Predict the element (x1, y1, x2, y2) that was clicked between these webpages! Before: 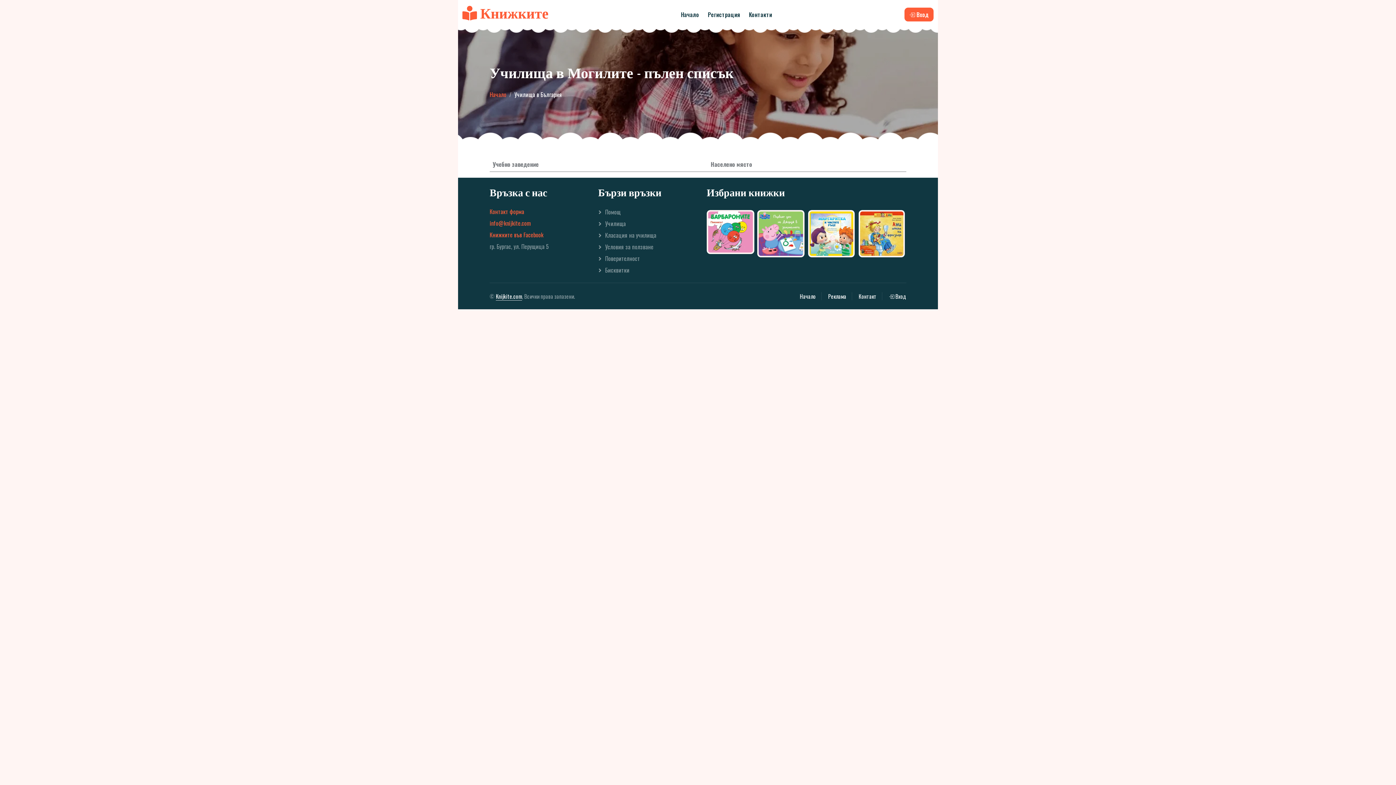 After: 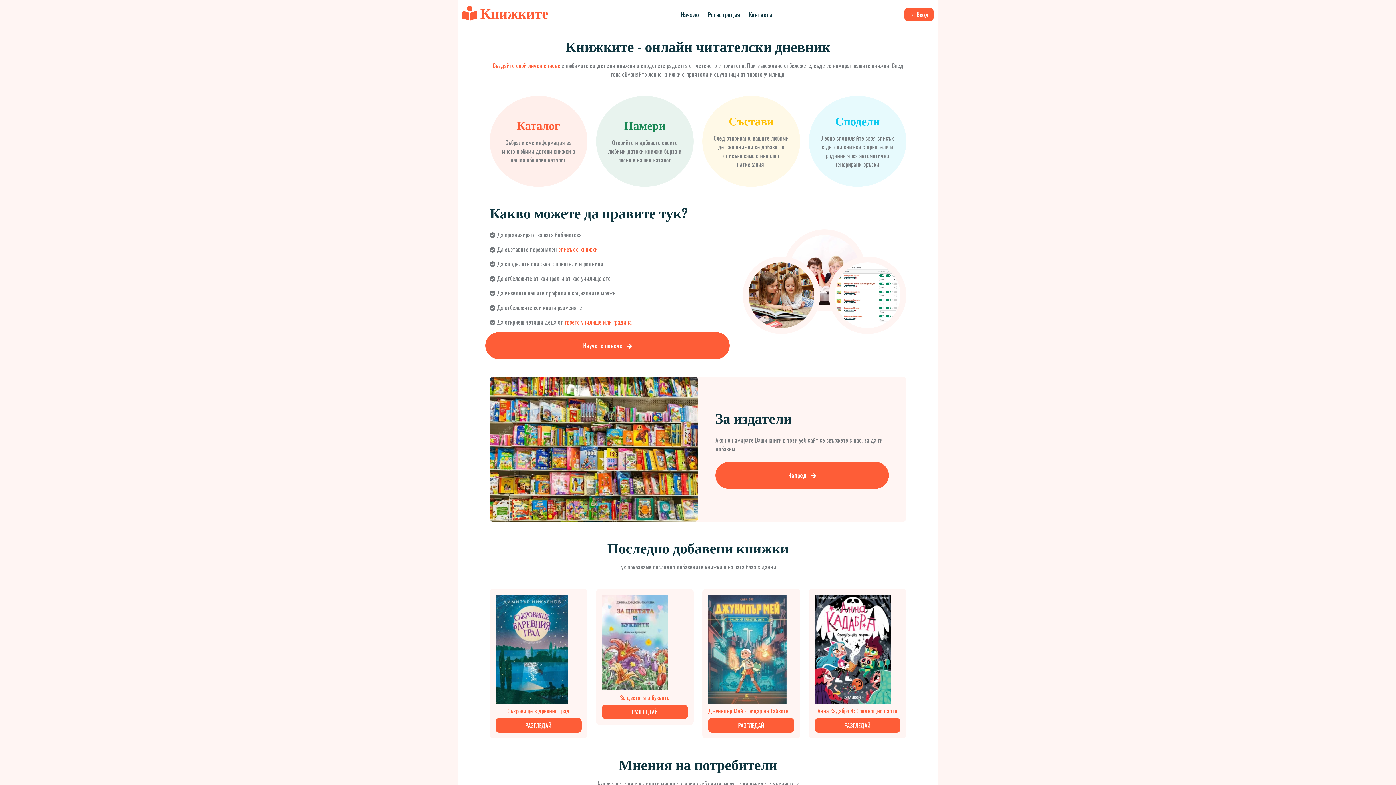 Action: bbox: (681, 10, 699, 18) label: Начало